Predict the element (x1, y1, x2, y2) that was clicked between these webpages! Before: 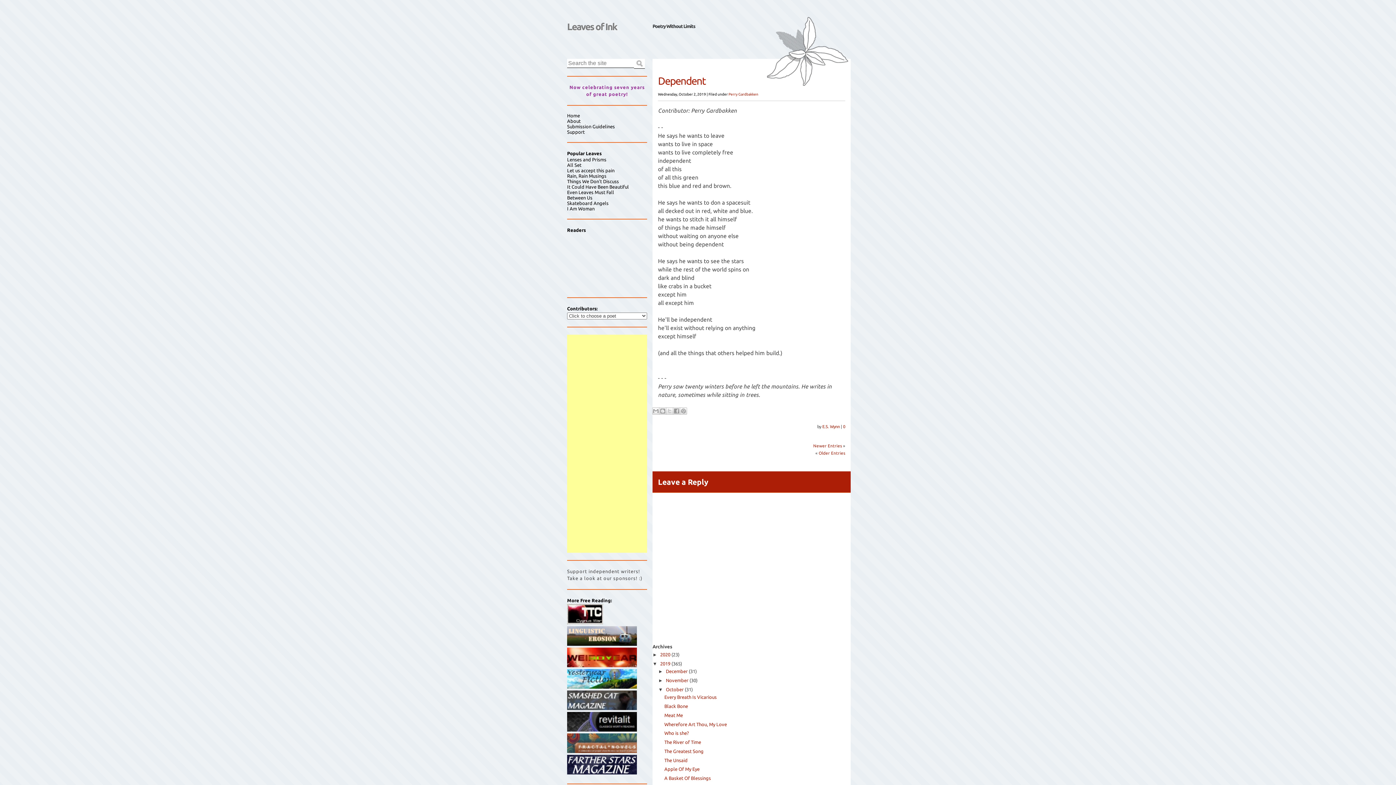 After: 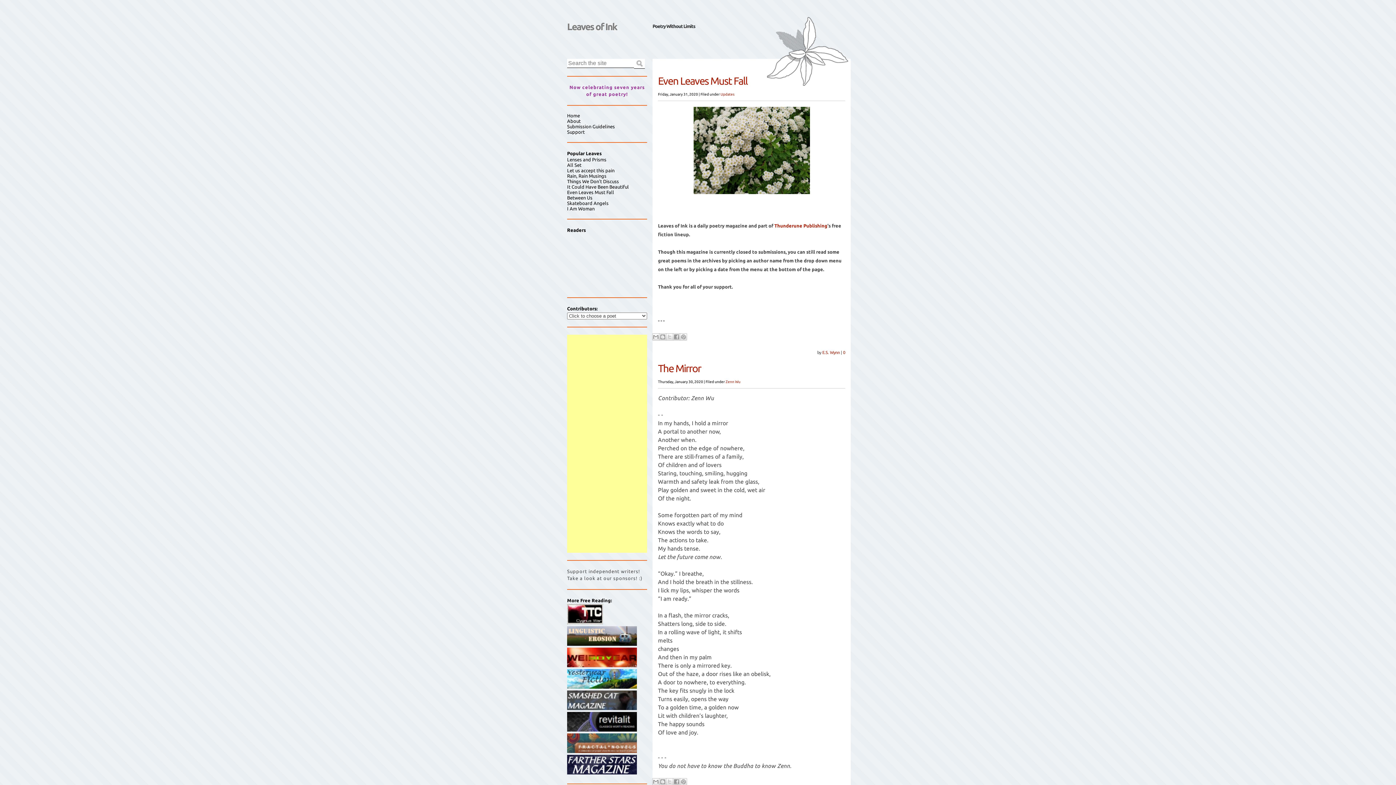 Action: bbox: (660, 652, 670, 657) label: 2020